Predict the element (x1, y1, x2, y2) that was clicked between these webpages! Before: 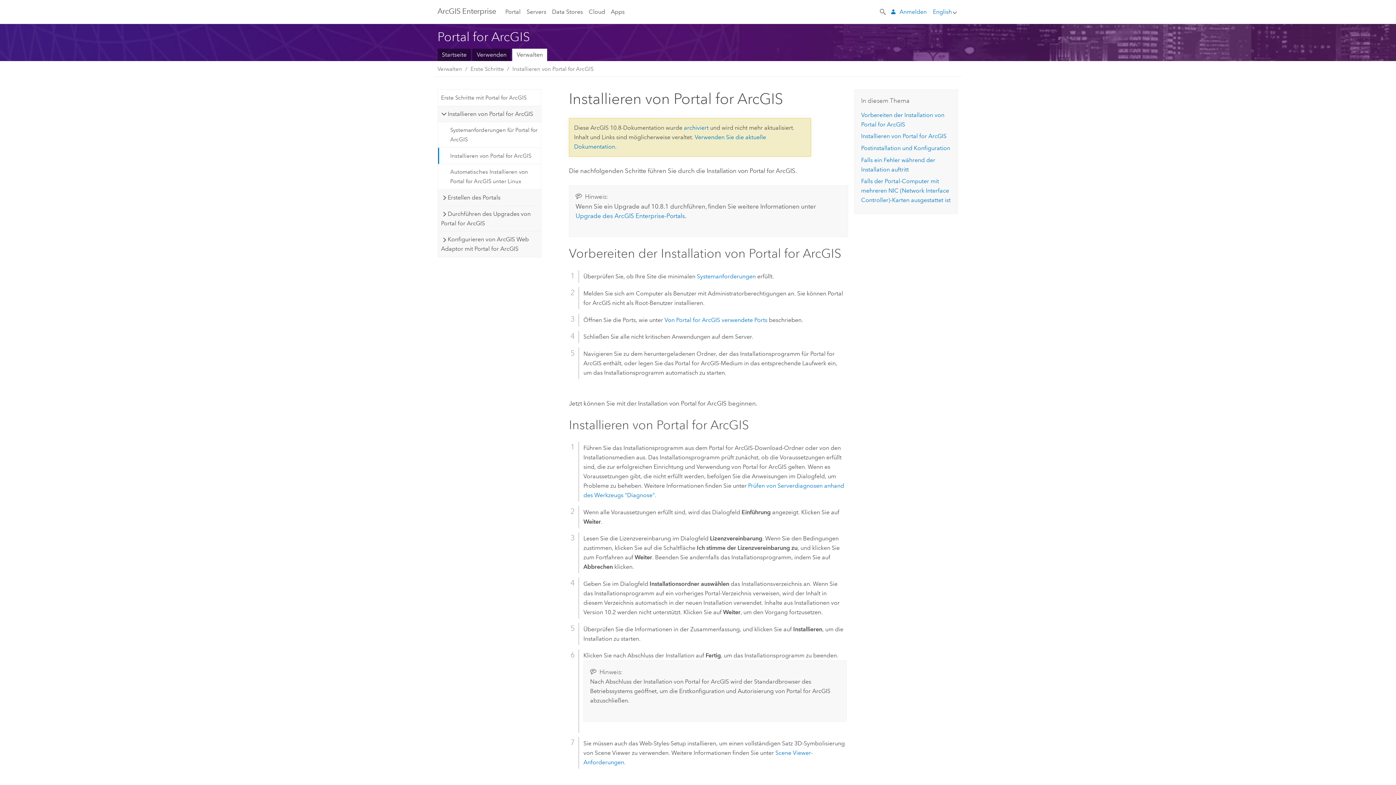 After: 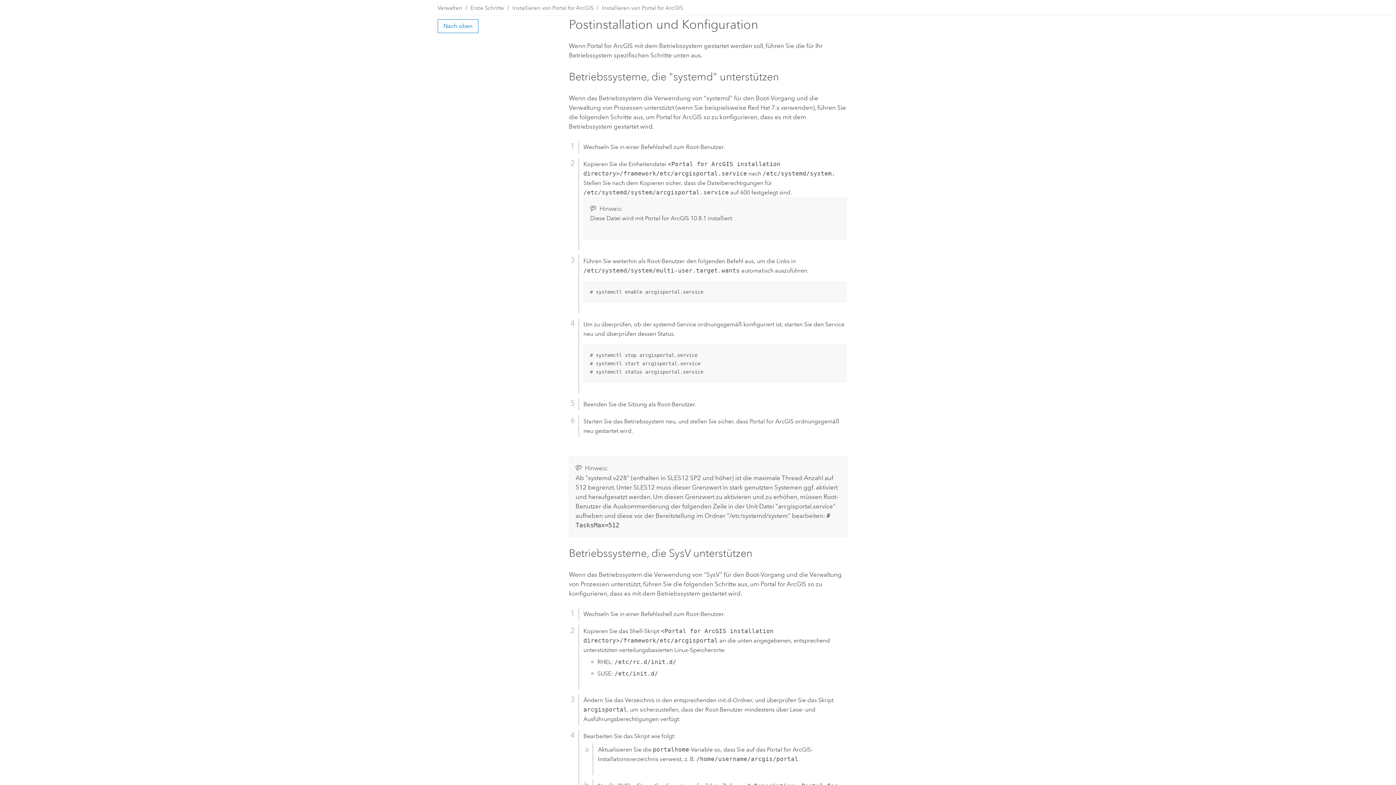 Action: label: Postinstallation und Konfiguration bbox: (861, 144, 950, 151)